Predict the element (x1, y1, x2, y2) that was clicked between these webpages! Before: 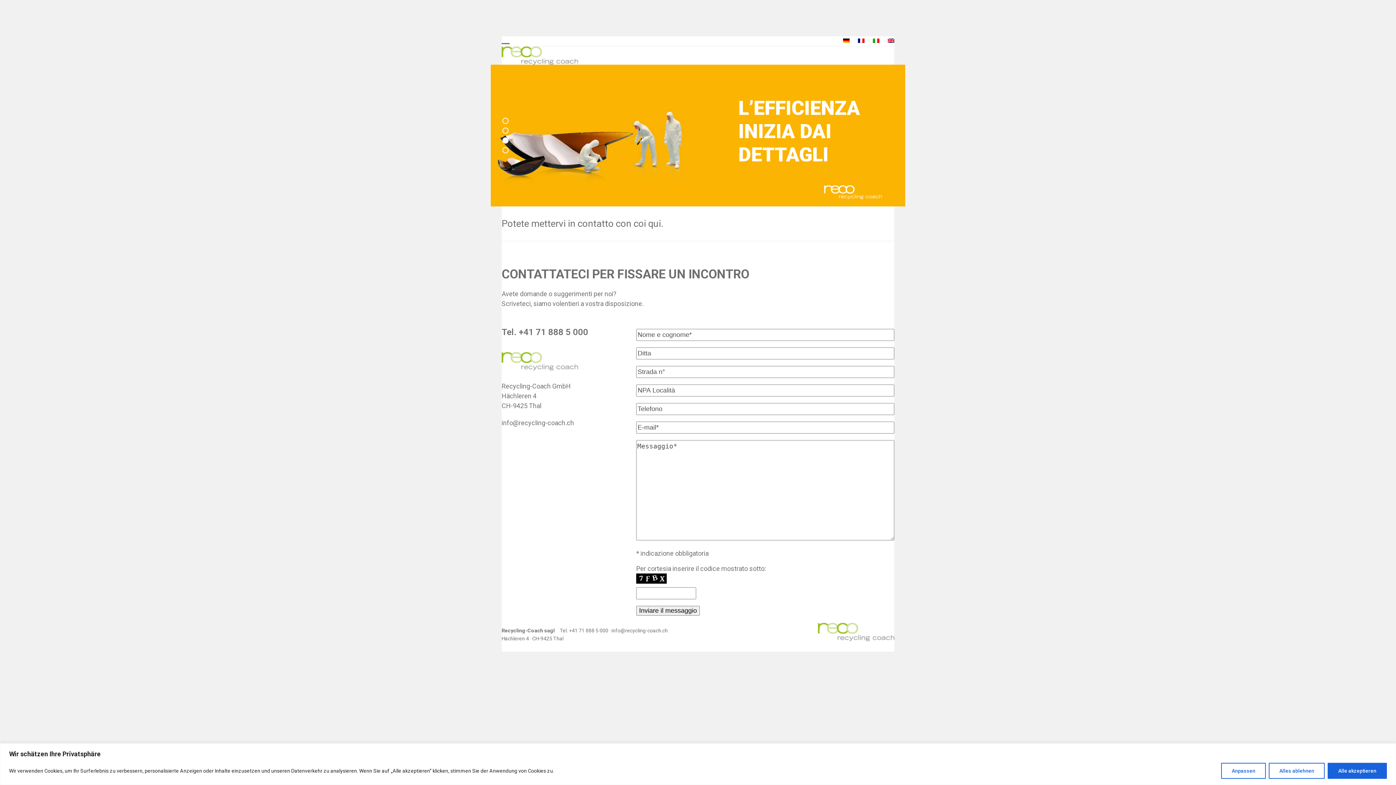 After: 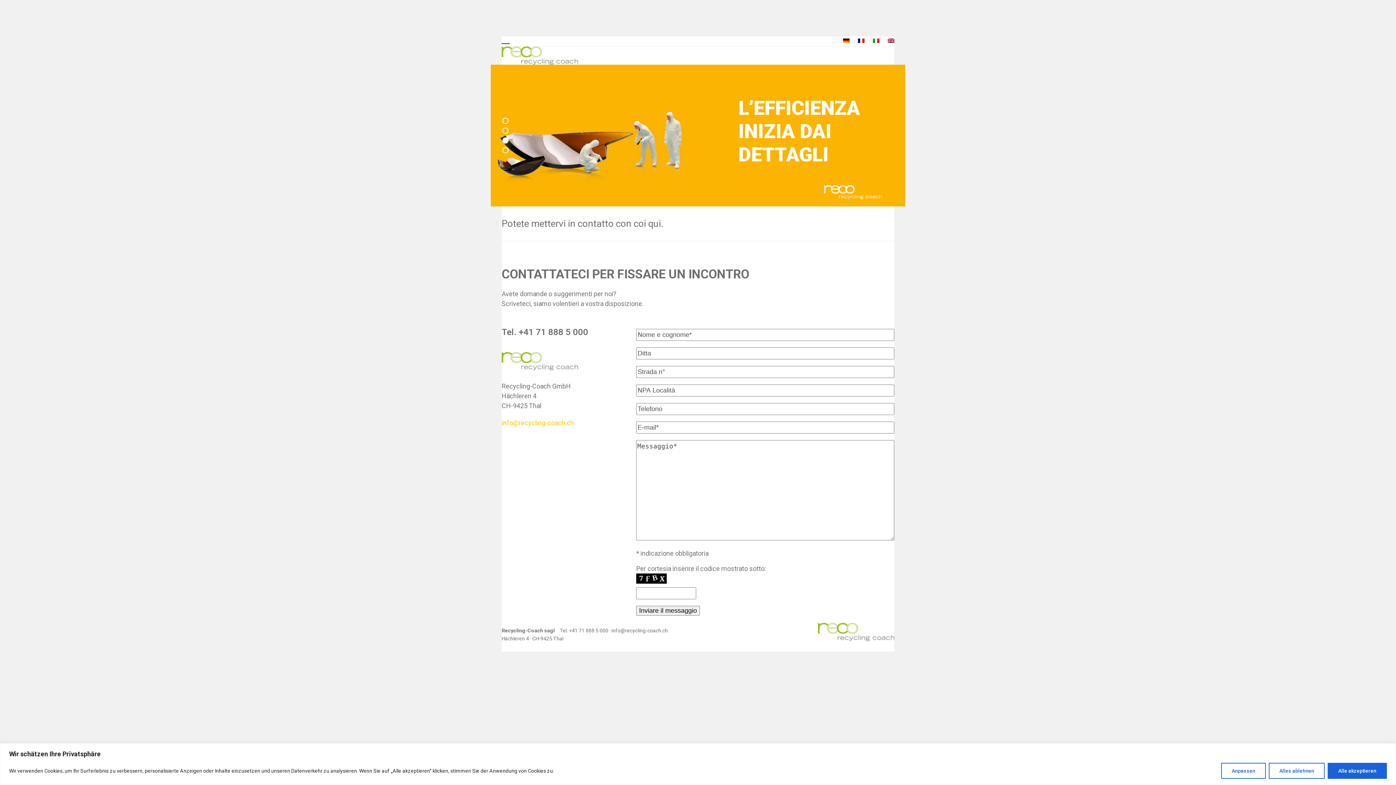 Action: bbox: (501, 419, 574, 426) label: info@recycling-coach.ch